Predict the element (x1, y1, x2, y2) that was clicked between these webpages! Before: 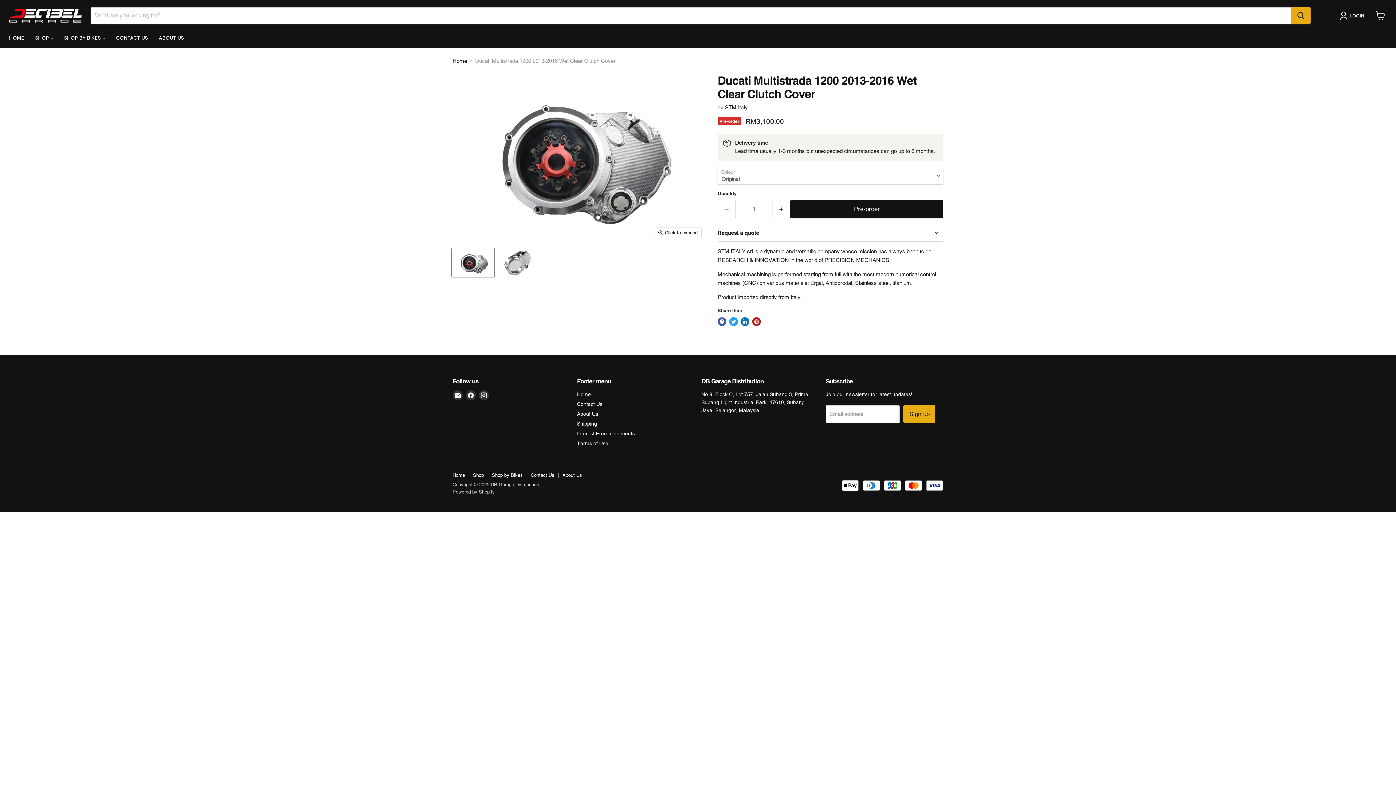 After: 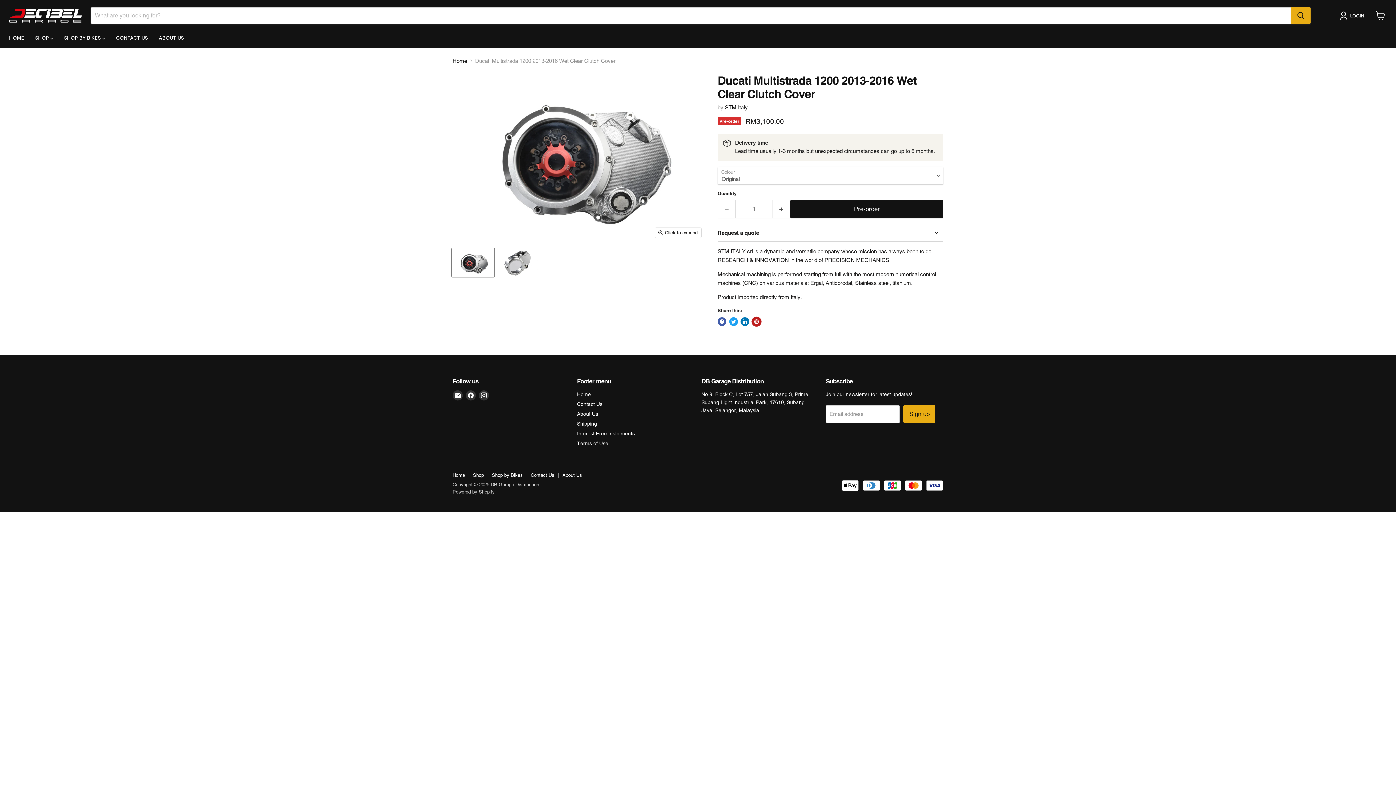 Action: label: Pin on Pinterest bbox: (752, 317, 760, 326)